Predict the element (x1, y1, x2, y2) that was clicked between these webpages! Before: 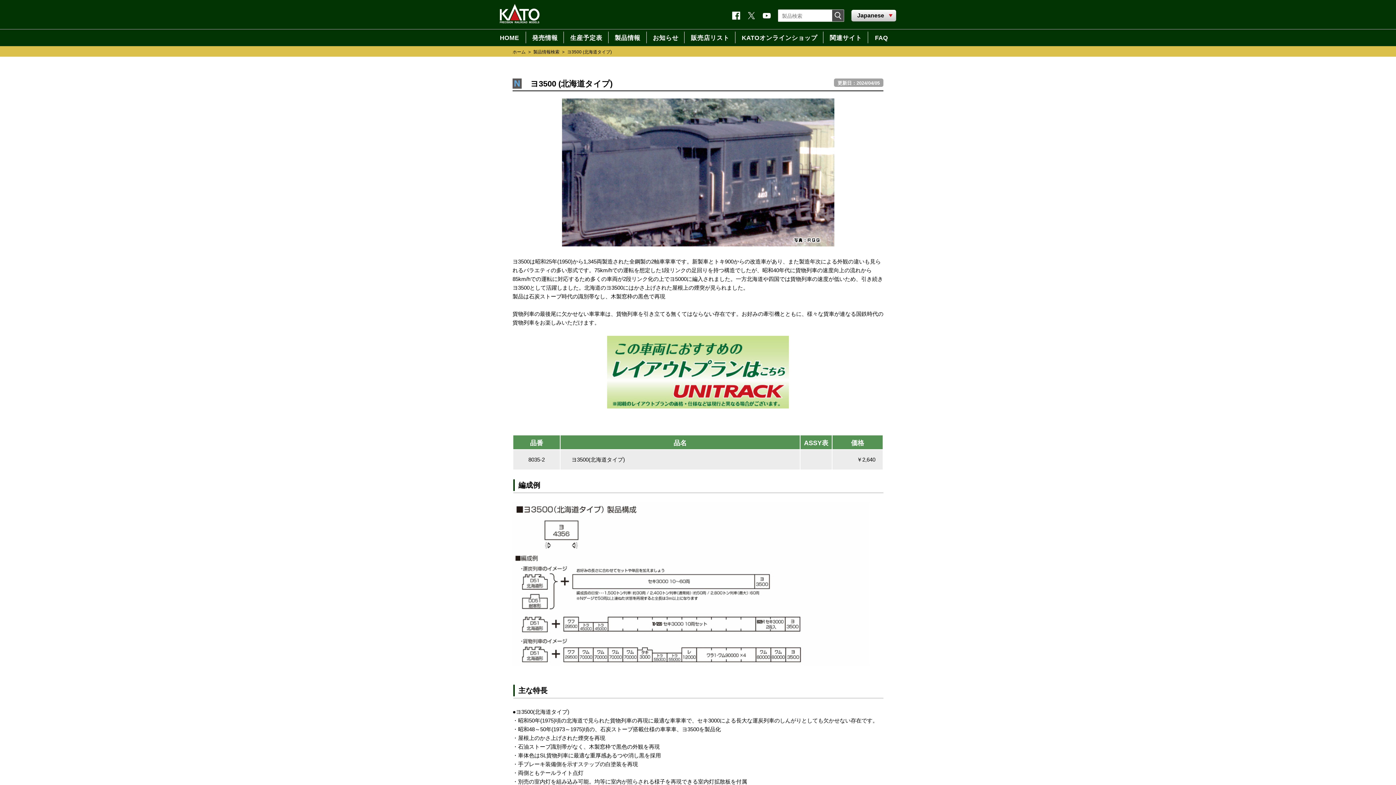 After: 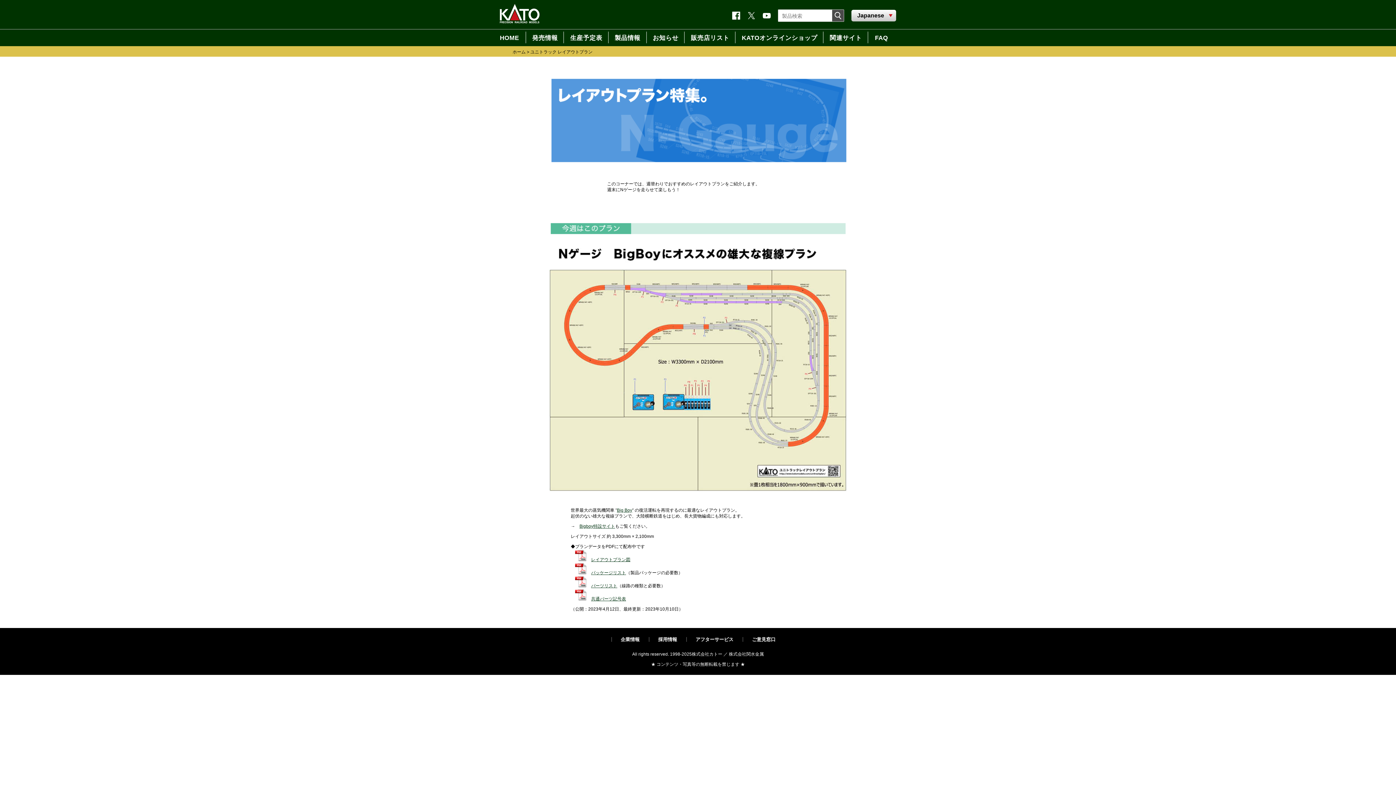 Action: bbox: (607, 401, 789, 407)